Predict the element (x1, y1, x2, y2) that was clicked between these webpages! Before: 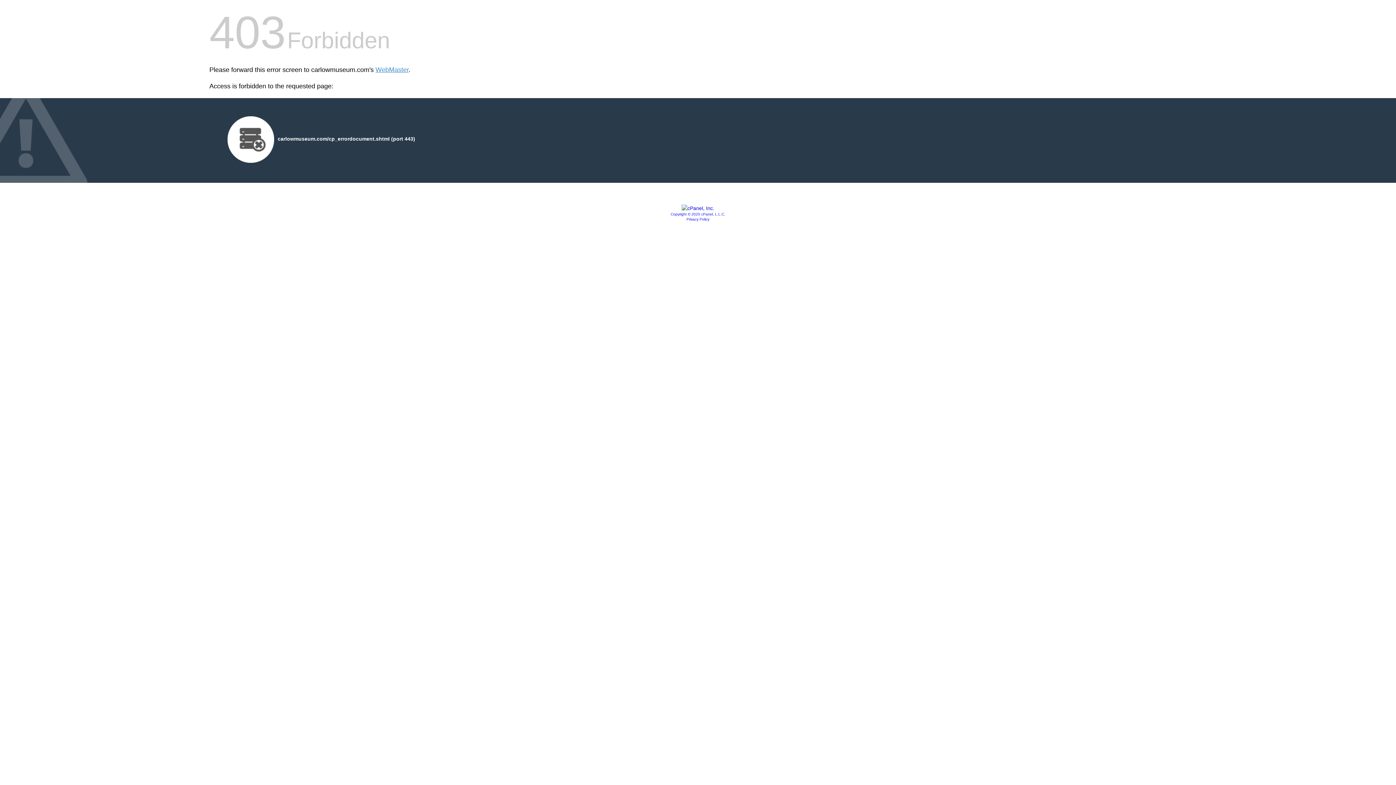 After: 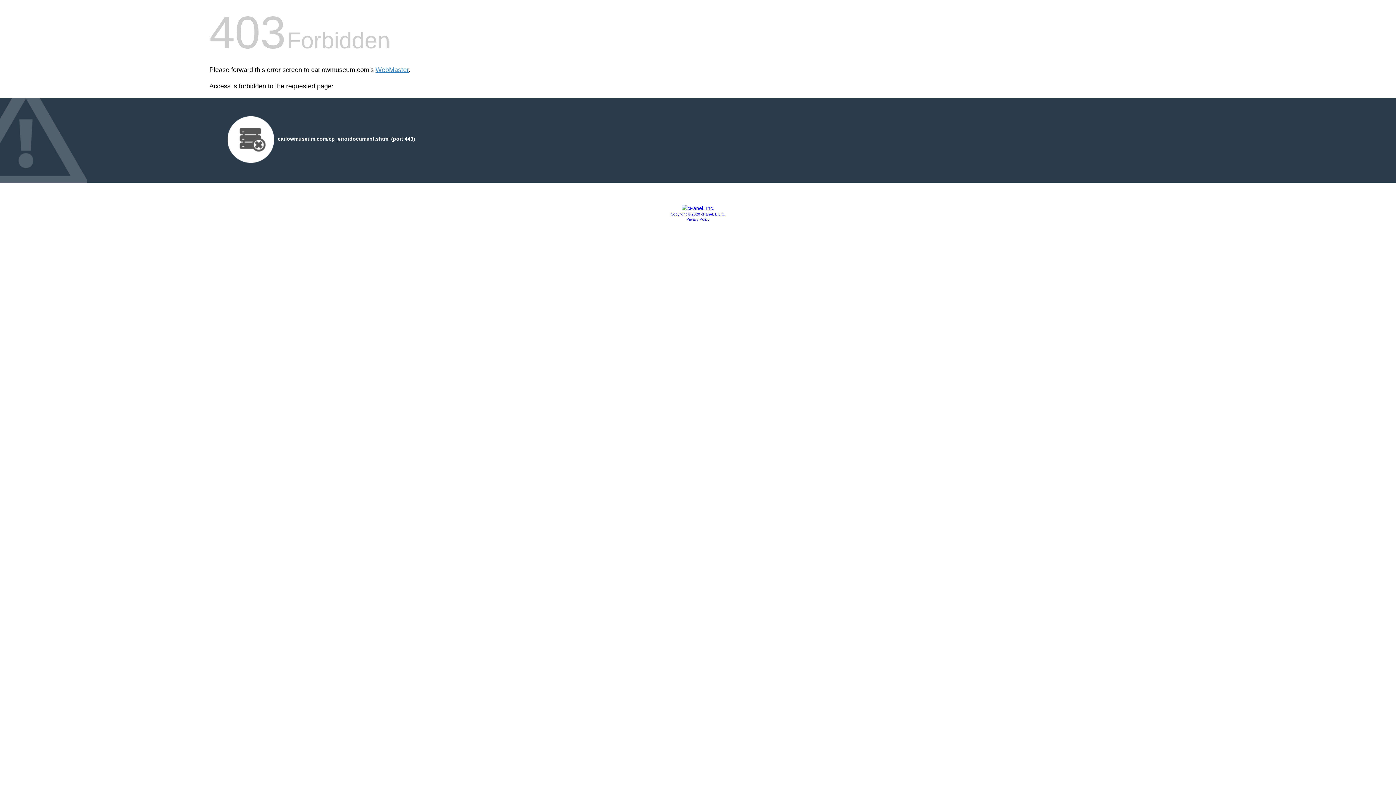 Action: bbox: (686, 217, 709, 221) label: Privacy Policy